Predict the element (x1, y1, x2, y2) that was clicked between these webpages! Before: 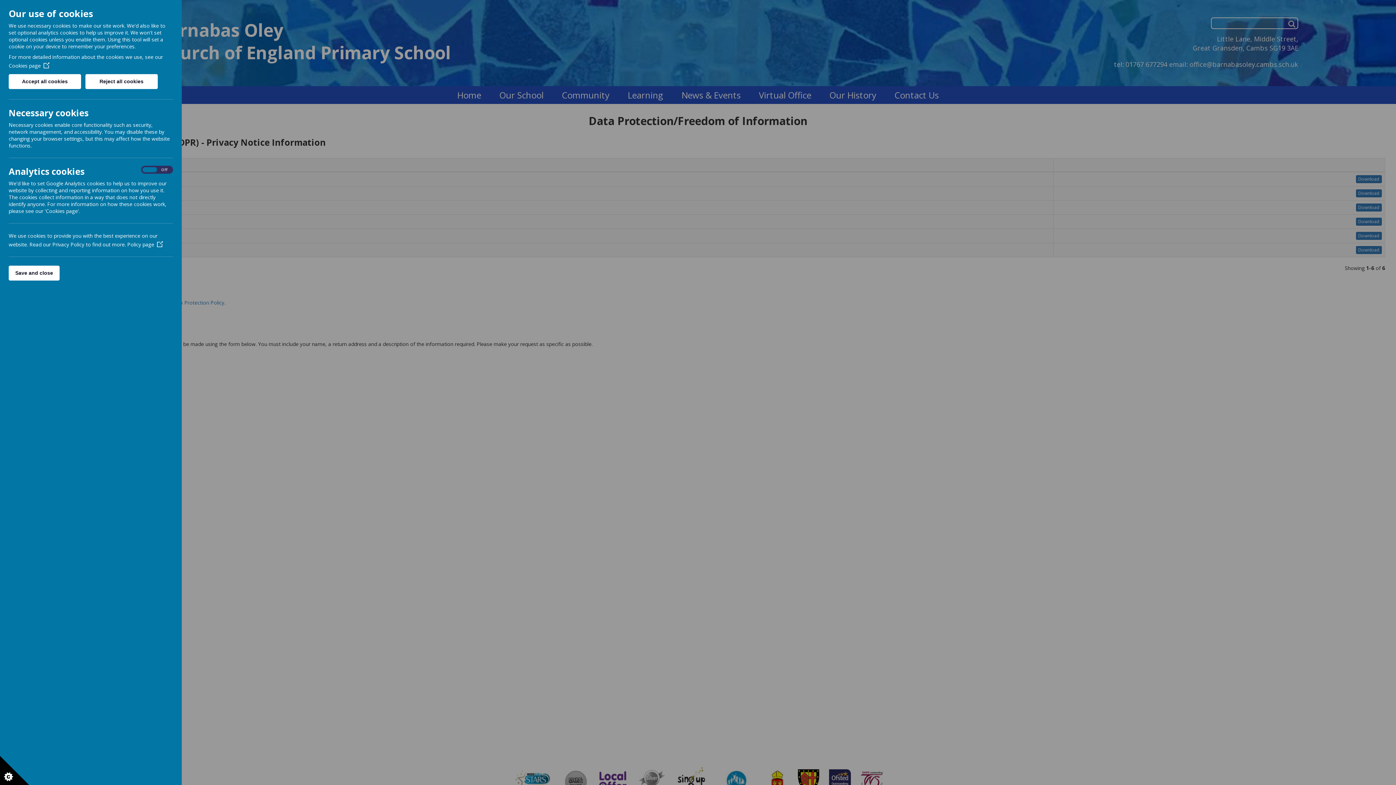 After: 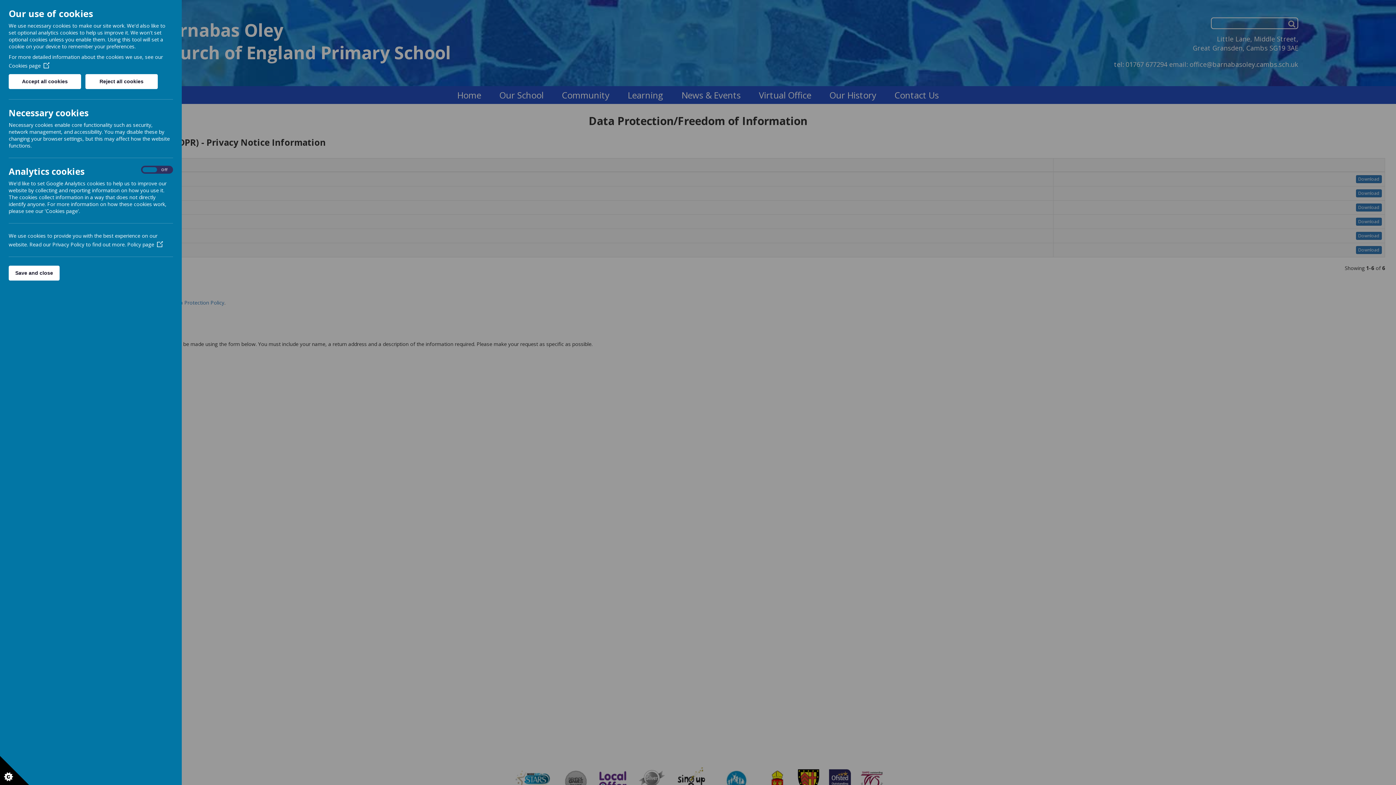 Action: label: Policy page bbox: (127, 241, 162, 248)